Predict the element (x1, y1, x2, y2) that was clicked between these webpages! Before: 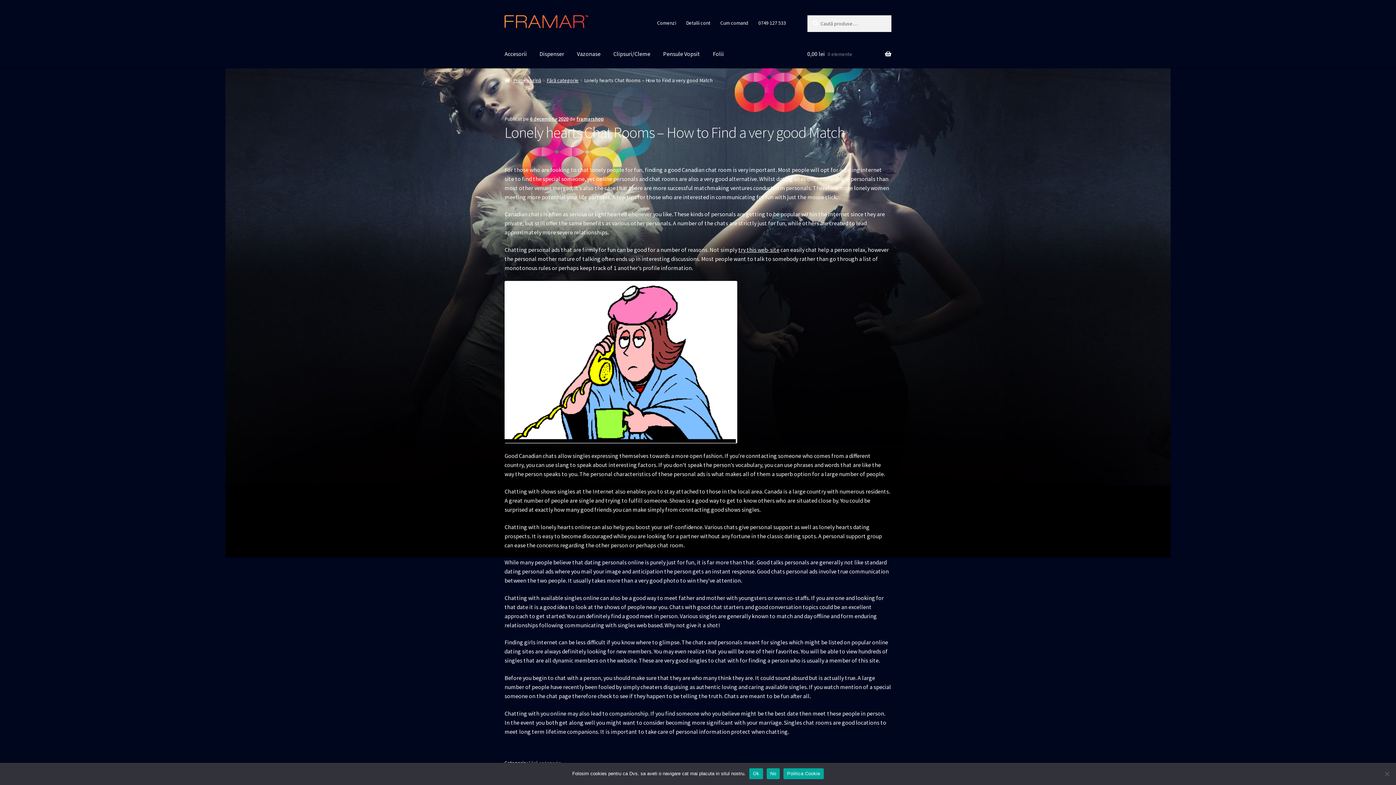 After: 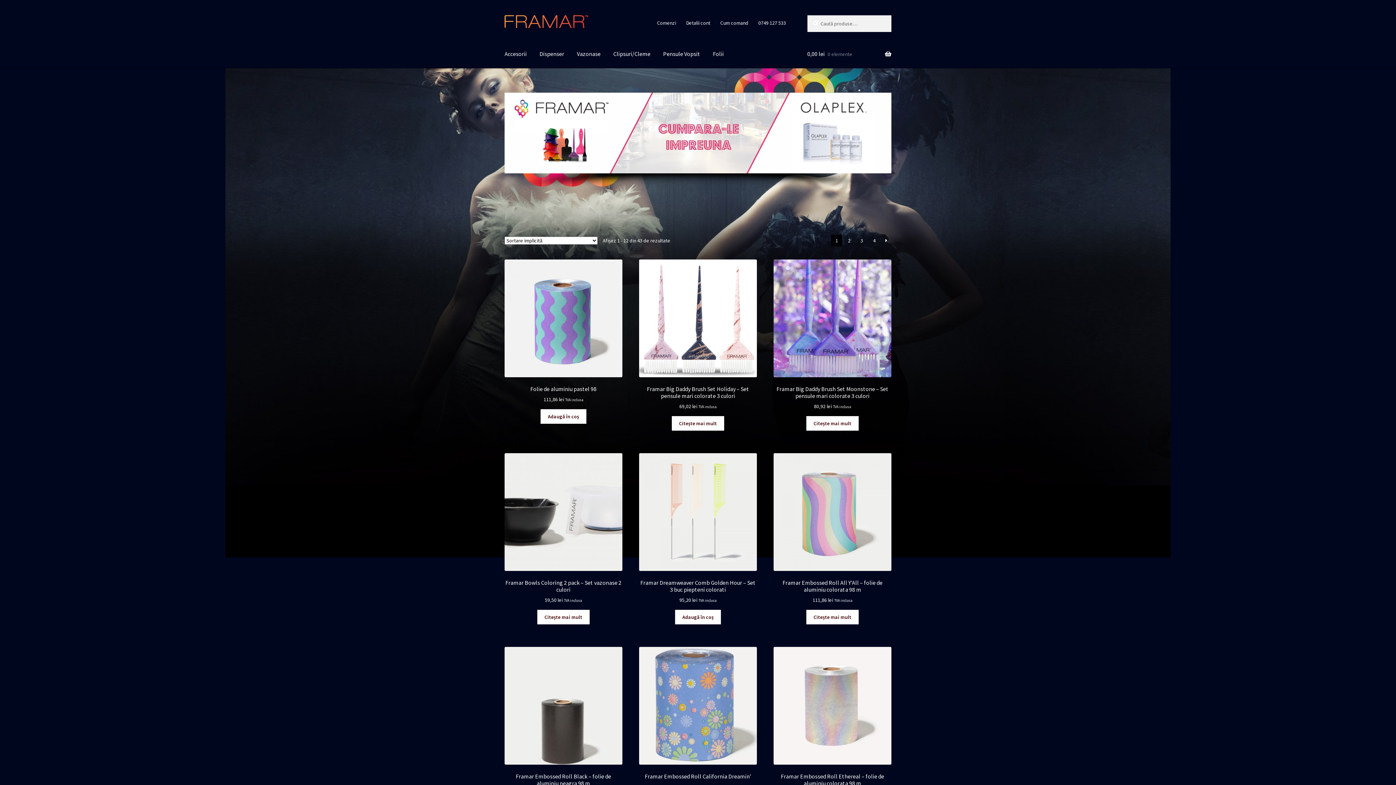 Action: bbox: (504, 15, 588, 27)